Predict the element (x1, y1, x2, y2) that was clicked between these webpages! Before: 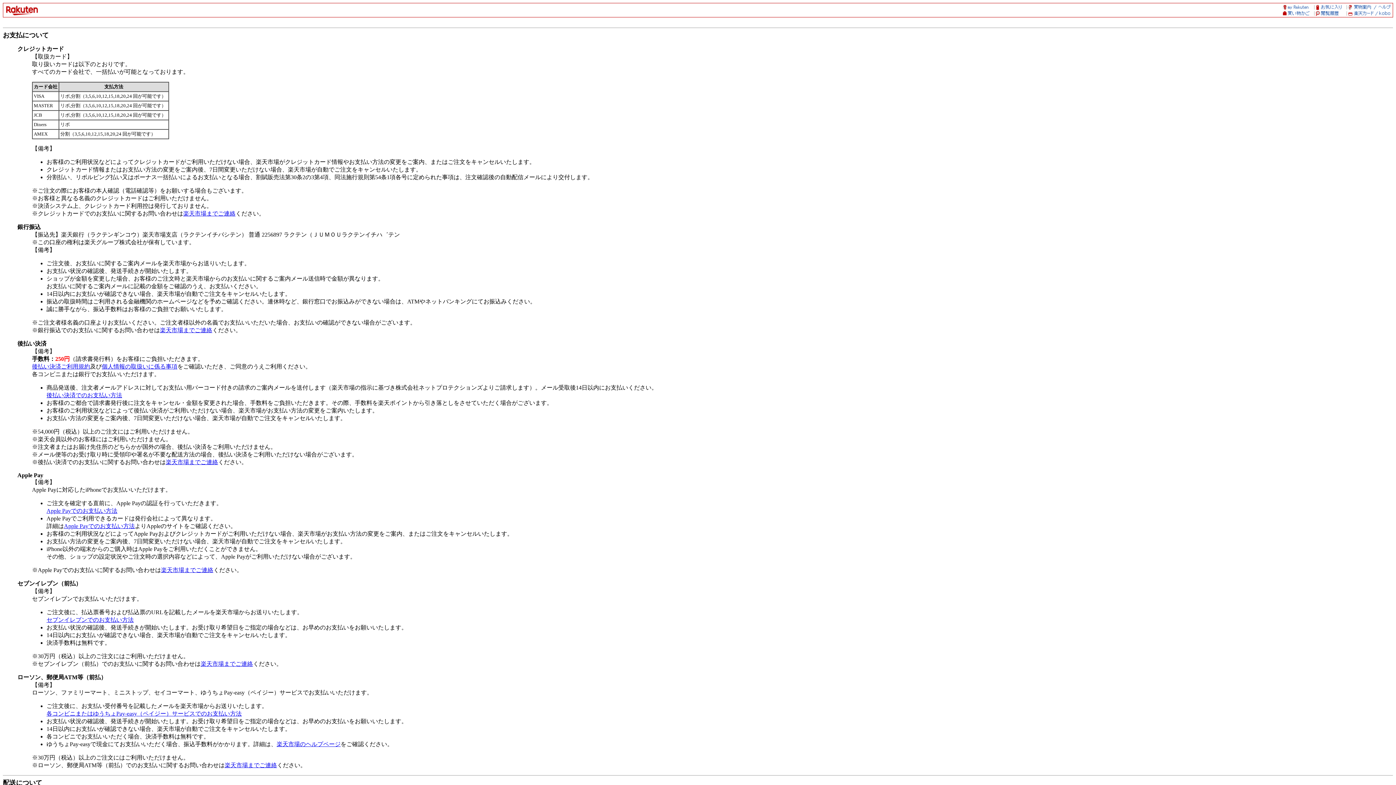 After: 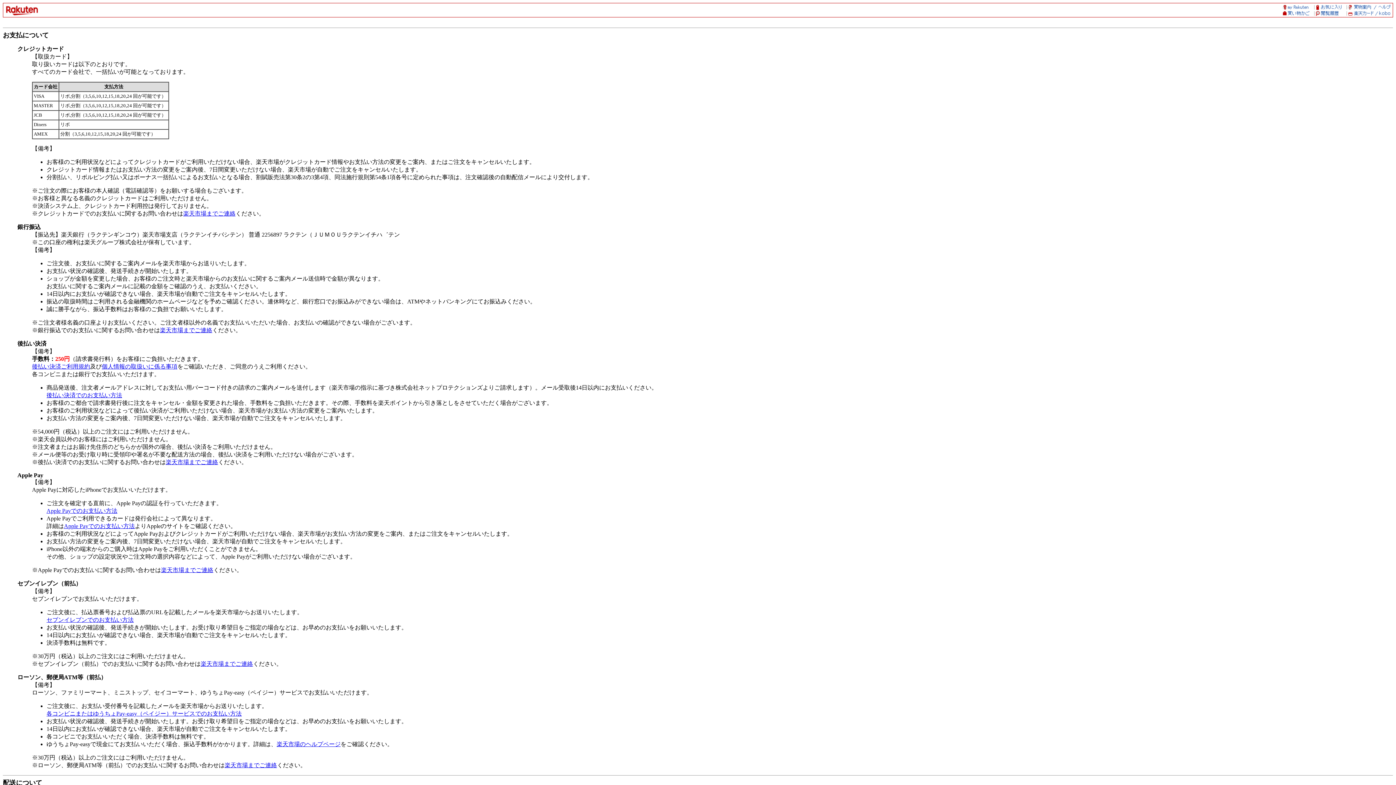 Action: label: 楽天市場までご連絡 bbox: (183, 210, 235, 216)